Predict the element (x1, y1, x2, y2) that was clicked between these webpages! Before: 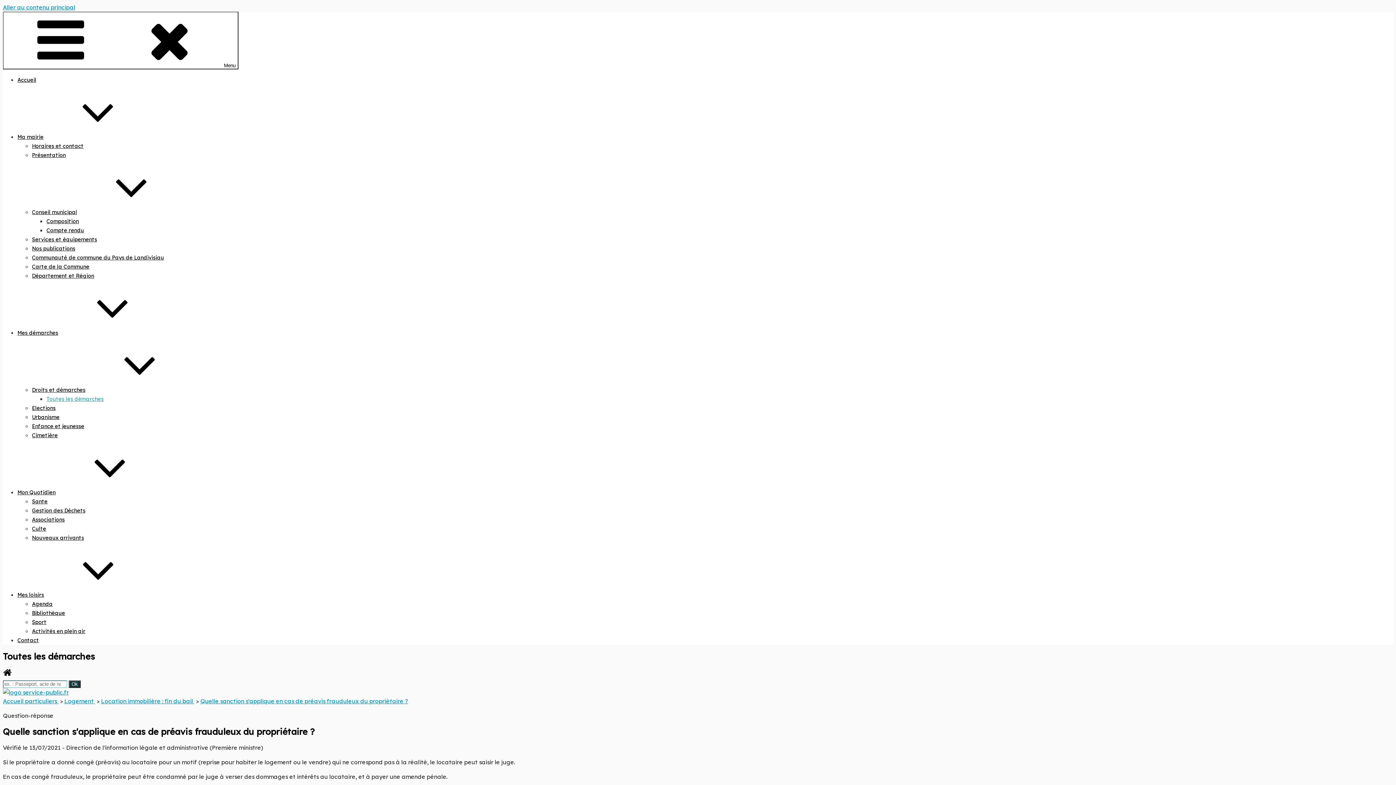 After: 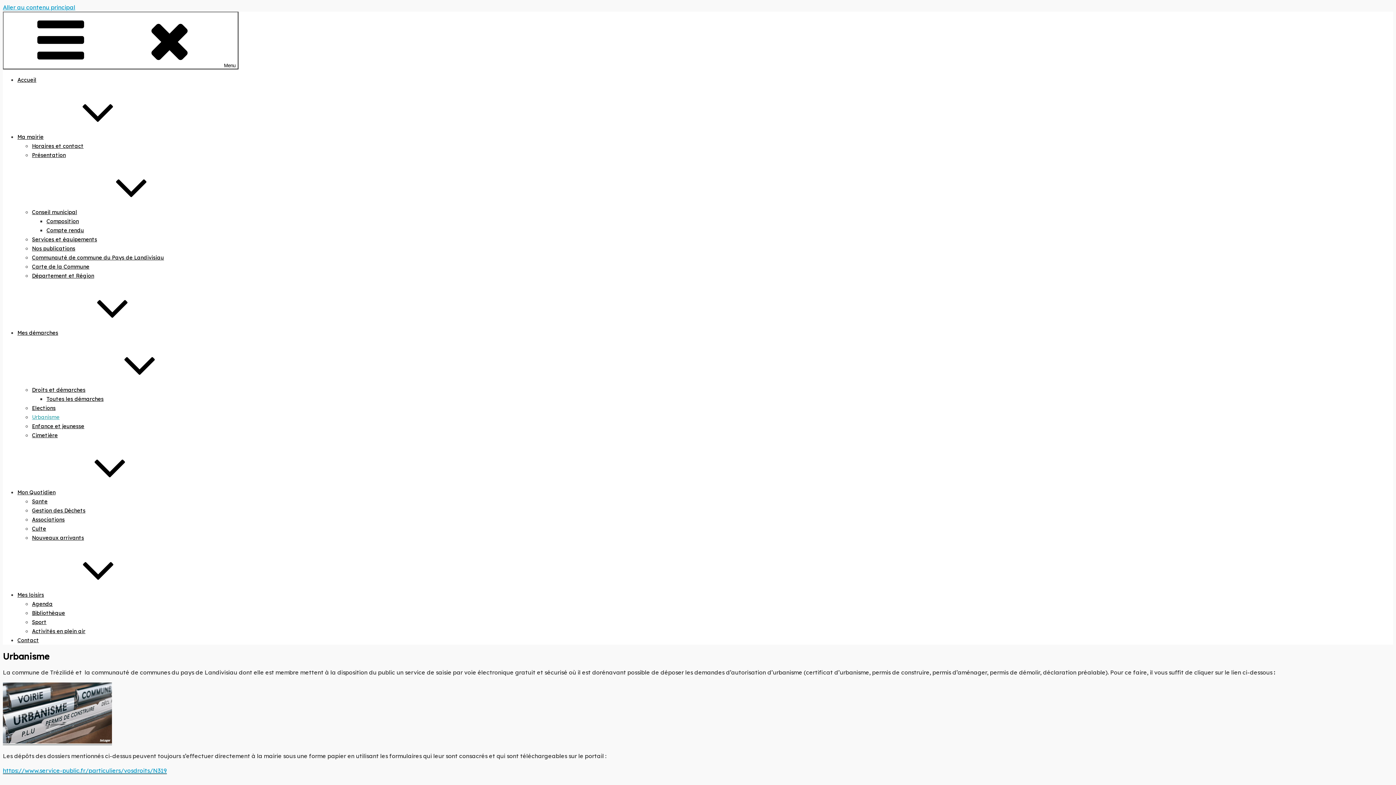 Action: label: Urbanisme bbox: (32, 414, 59, 420)